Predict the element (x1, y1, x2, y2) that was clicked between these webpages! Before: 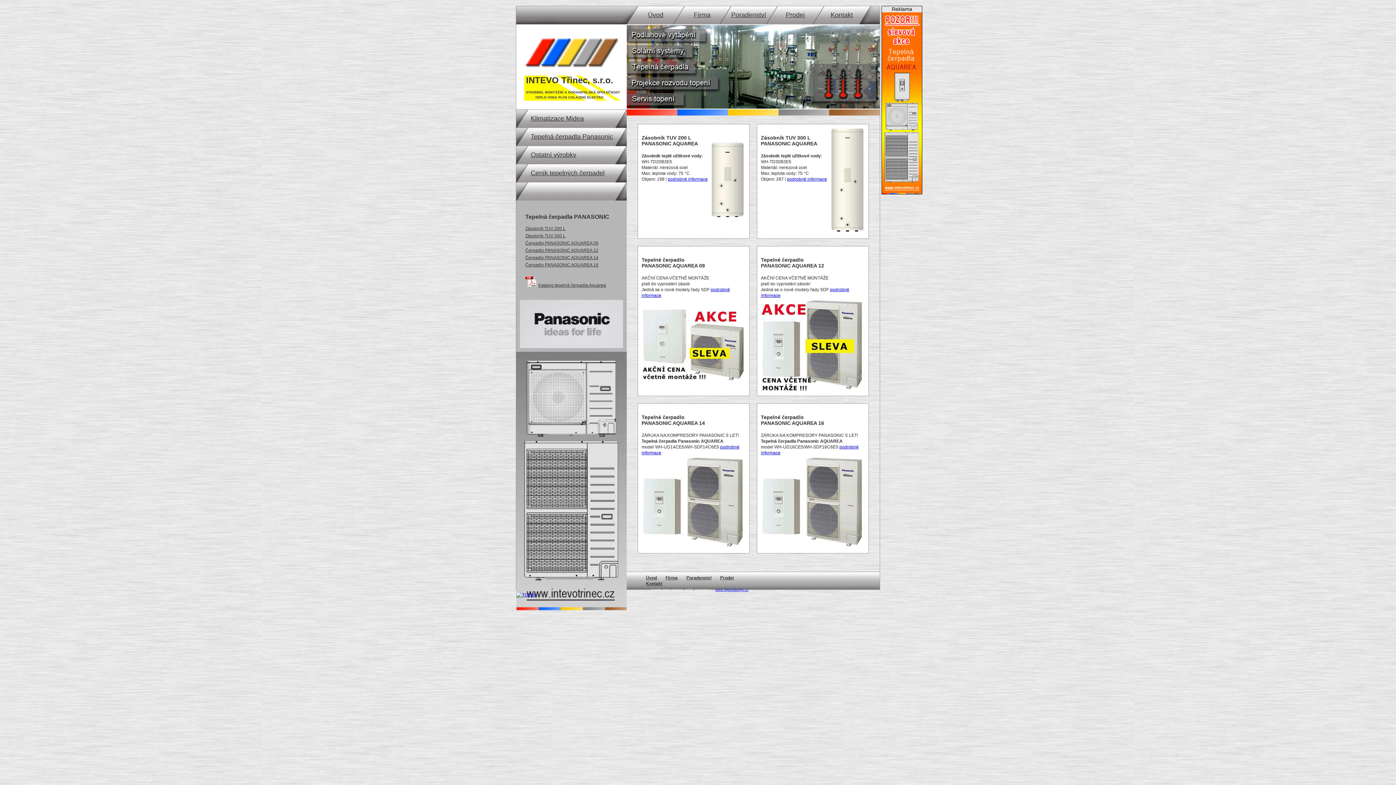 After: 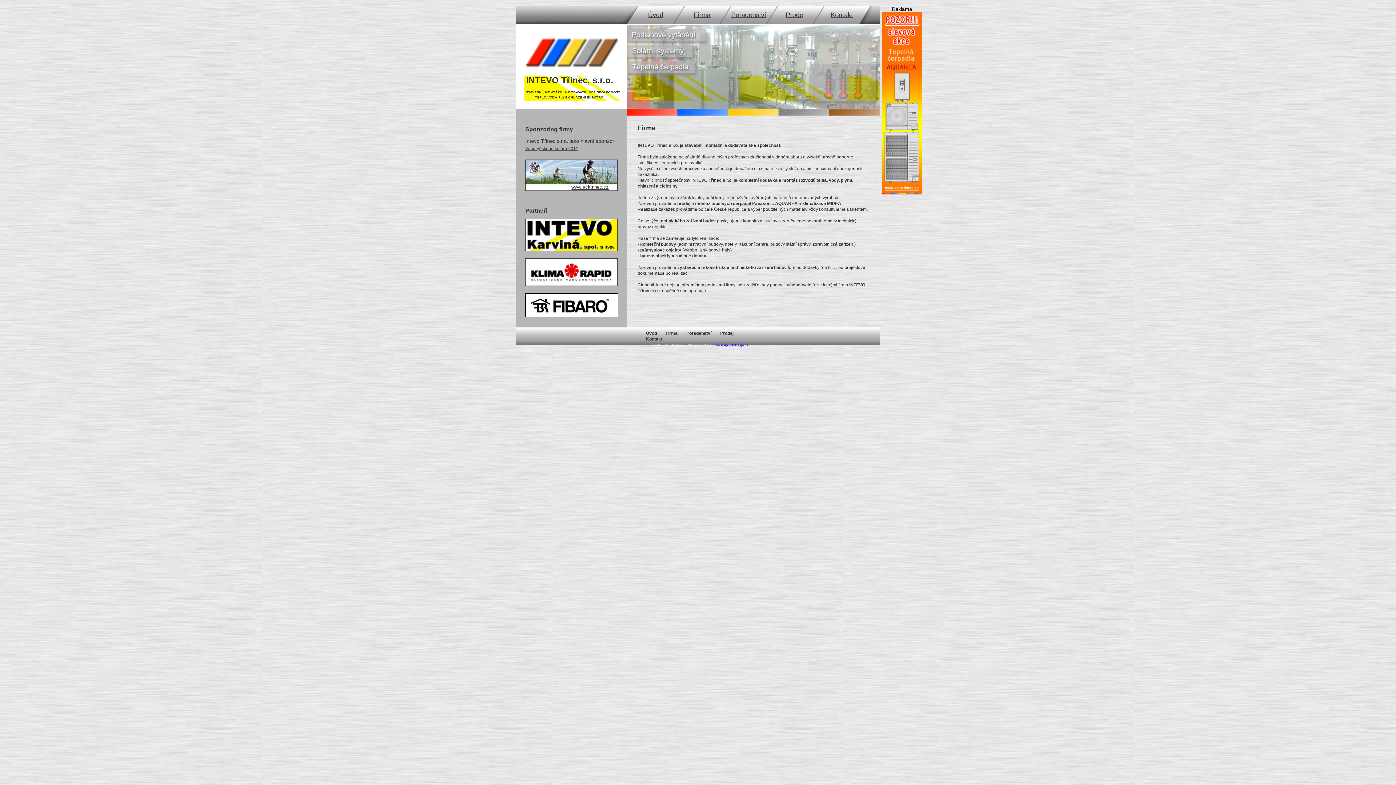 Action: bbox: (661, 575, 682, 581) label: Firma